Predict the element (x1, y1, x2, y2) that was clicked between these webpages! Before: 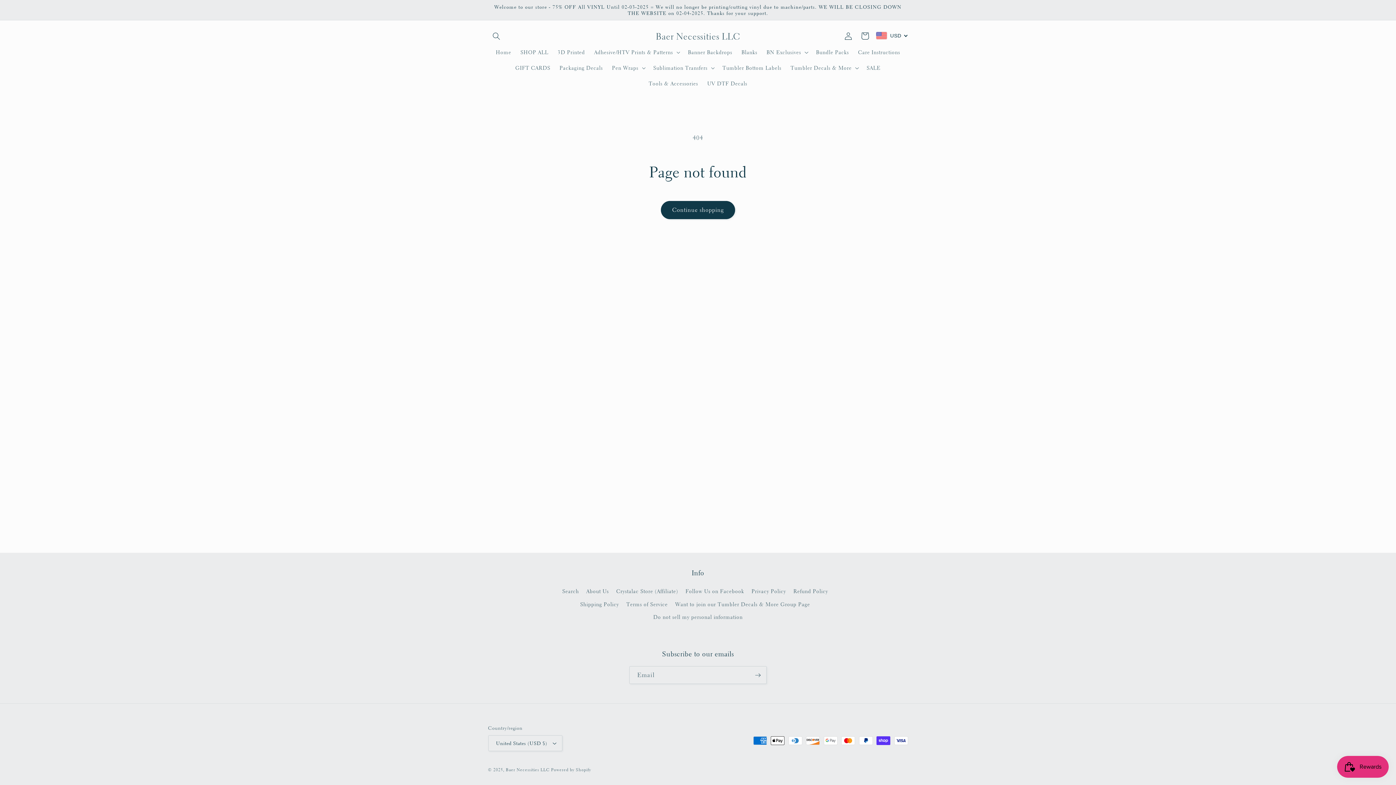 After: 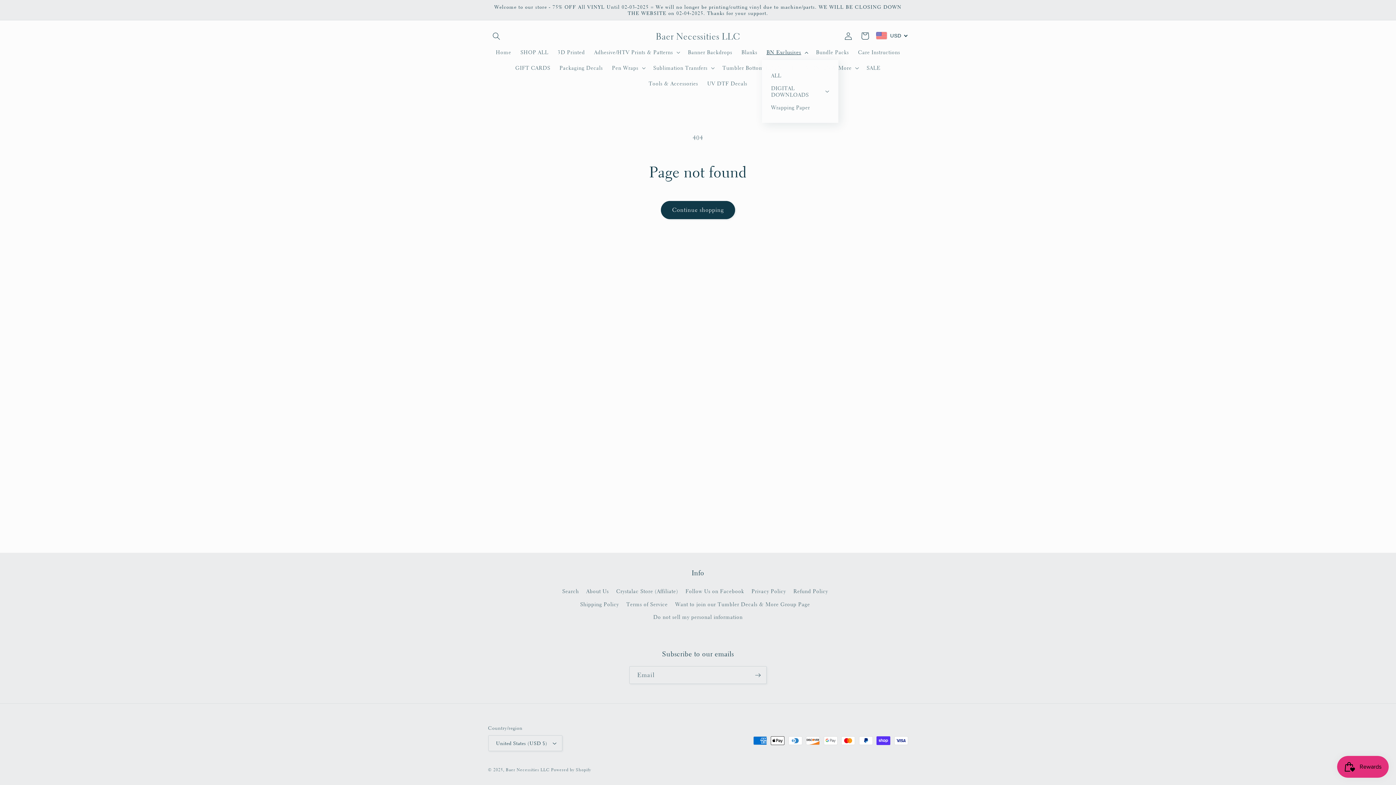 Action: bbox: (762, 44, 811, 60) label: BN Exclusives